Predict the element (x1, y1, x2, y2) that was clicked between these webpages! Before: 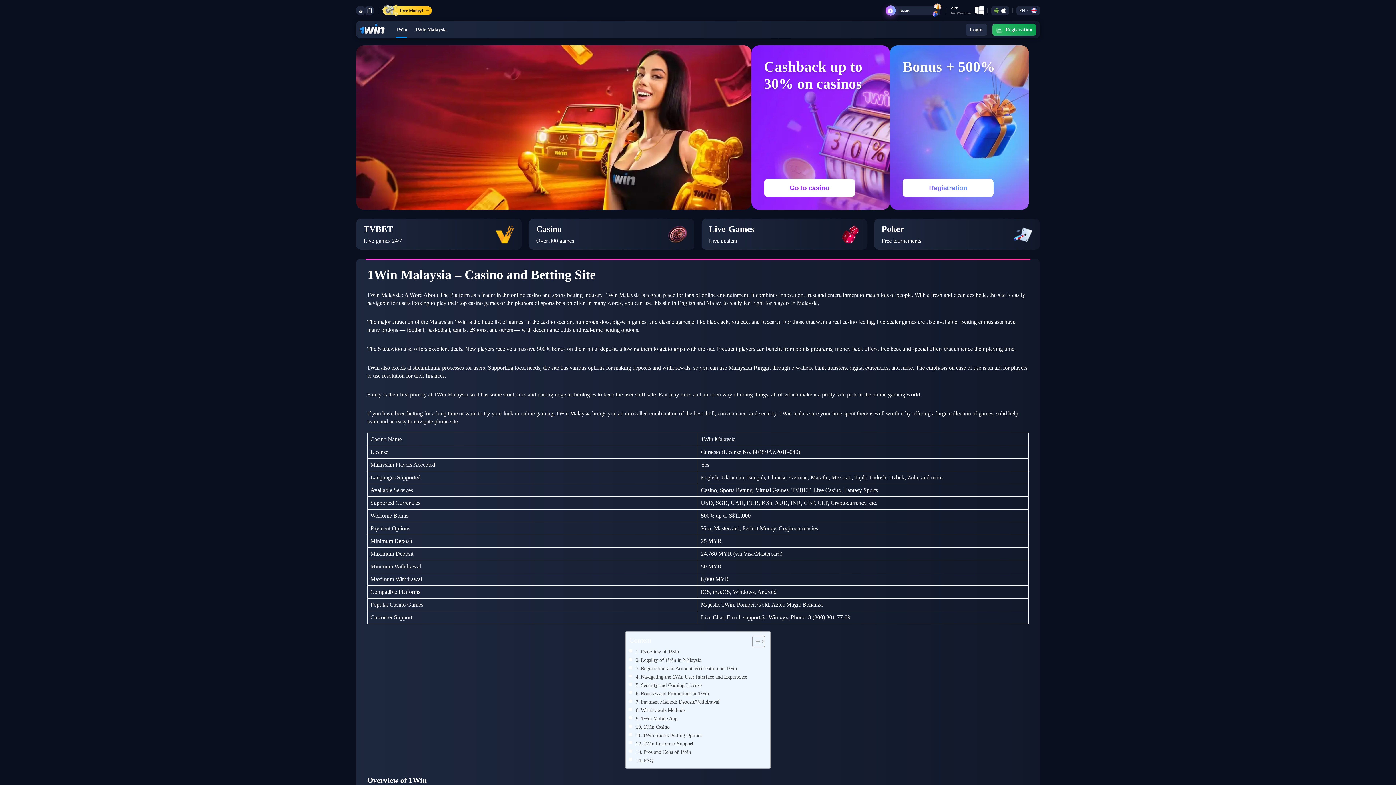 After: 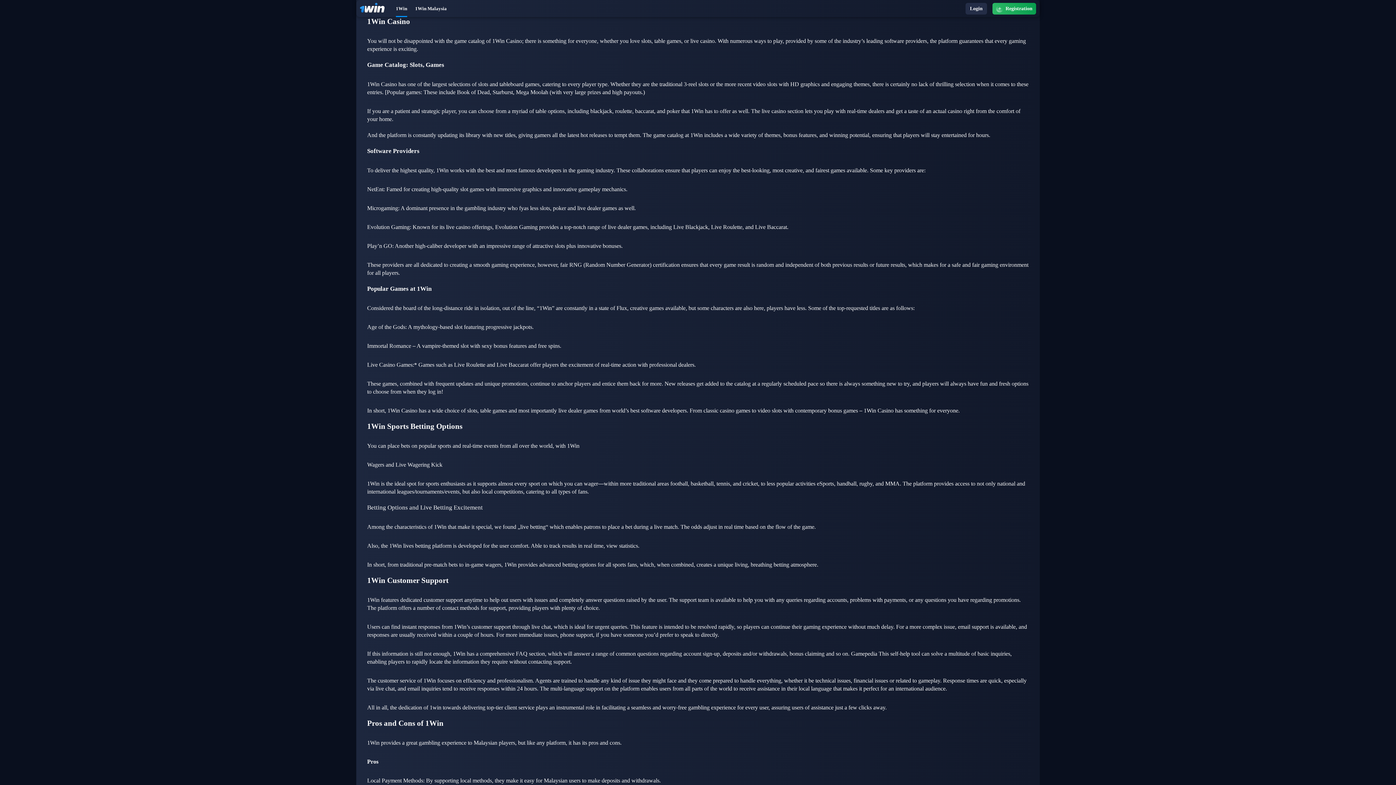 Action: bbox: (636, 723, 669, 731) label: 1Win Casino